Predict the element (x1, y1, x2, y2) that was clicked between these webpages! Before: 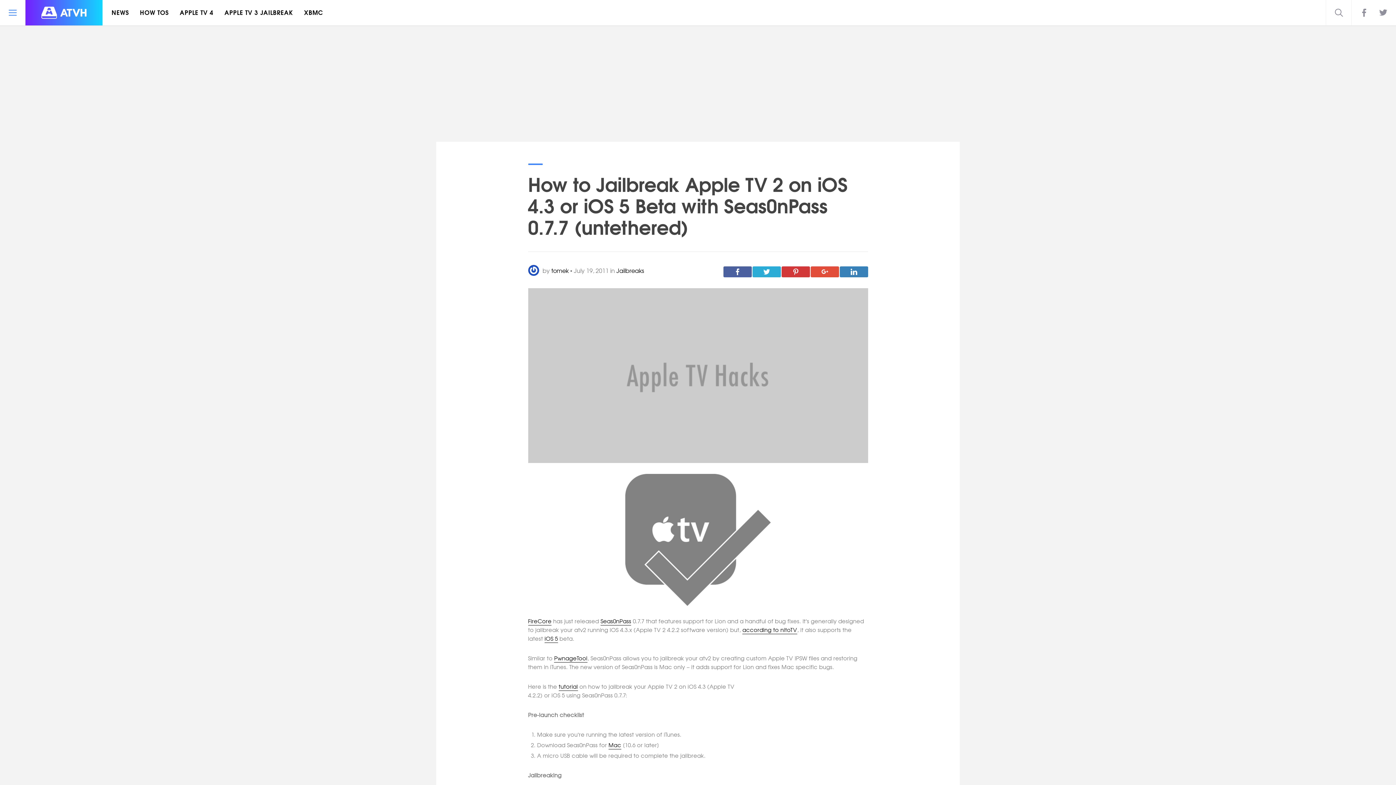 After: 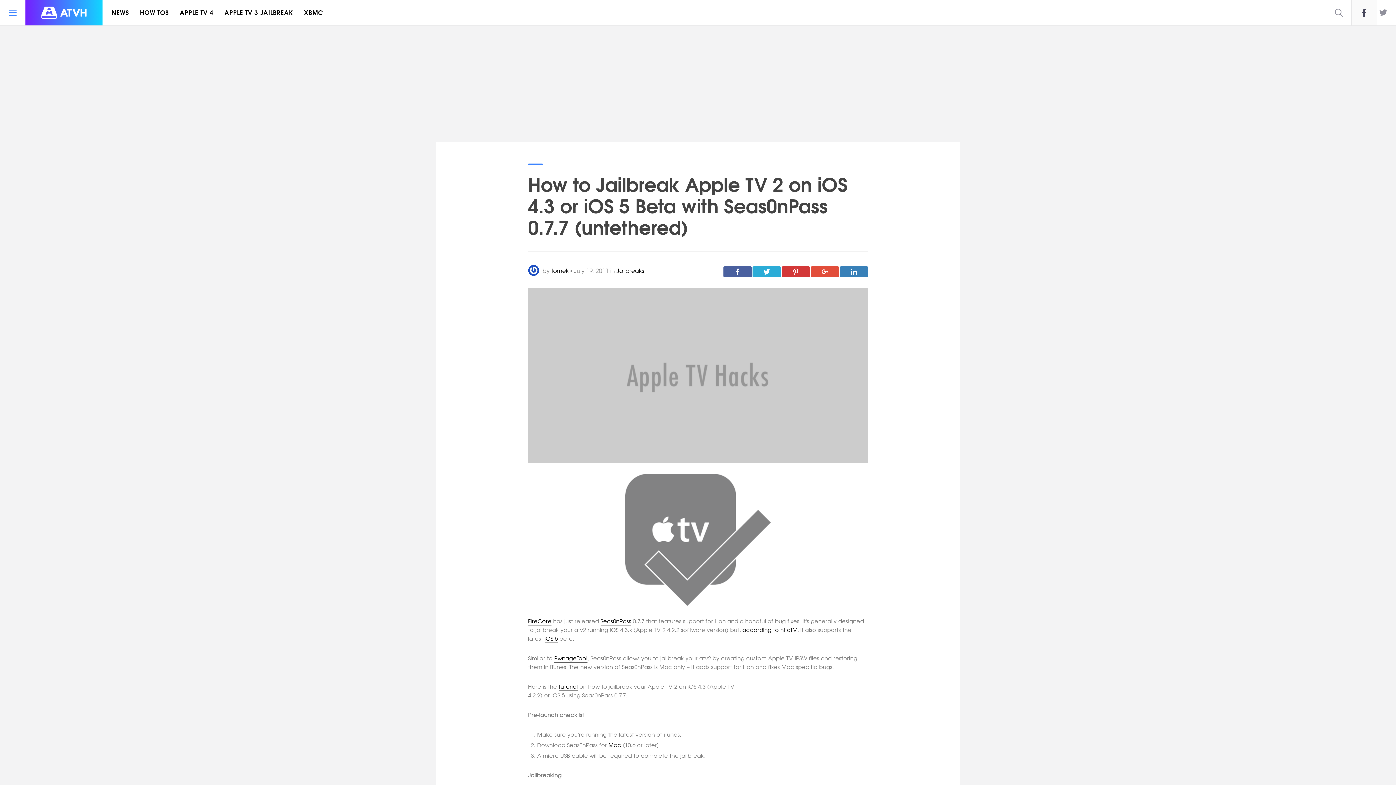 Action: bbox: (1351, 0, 1377, 25)